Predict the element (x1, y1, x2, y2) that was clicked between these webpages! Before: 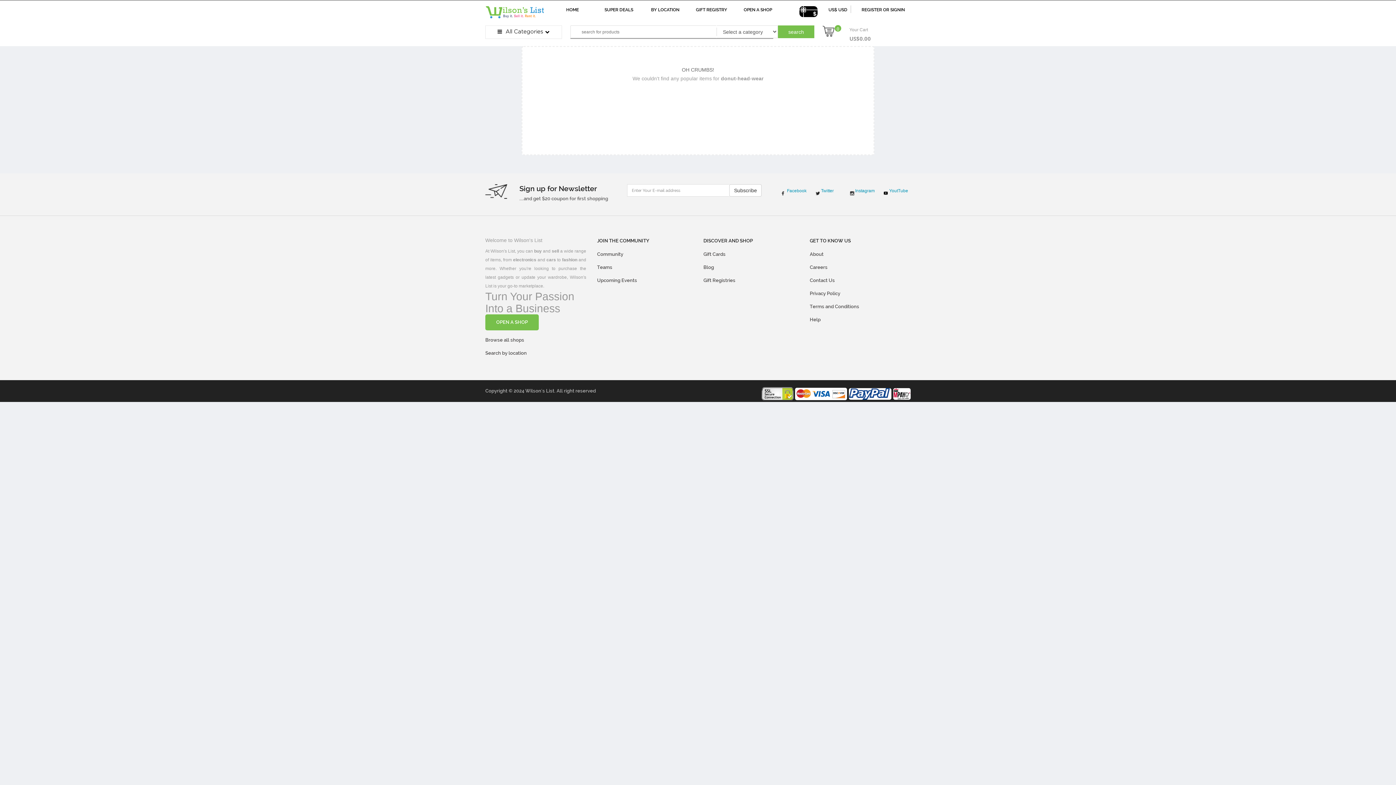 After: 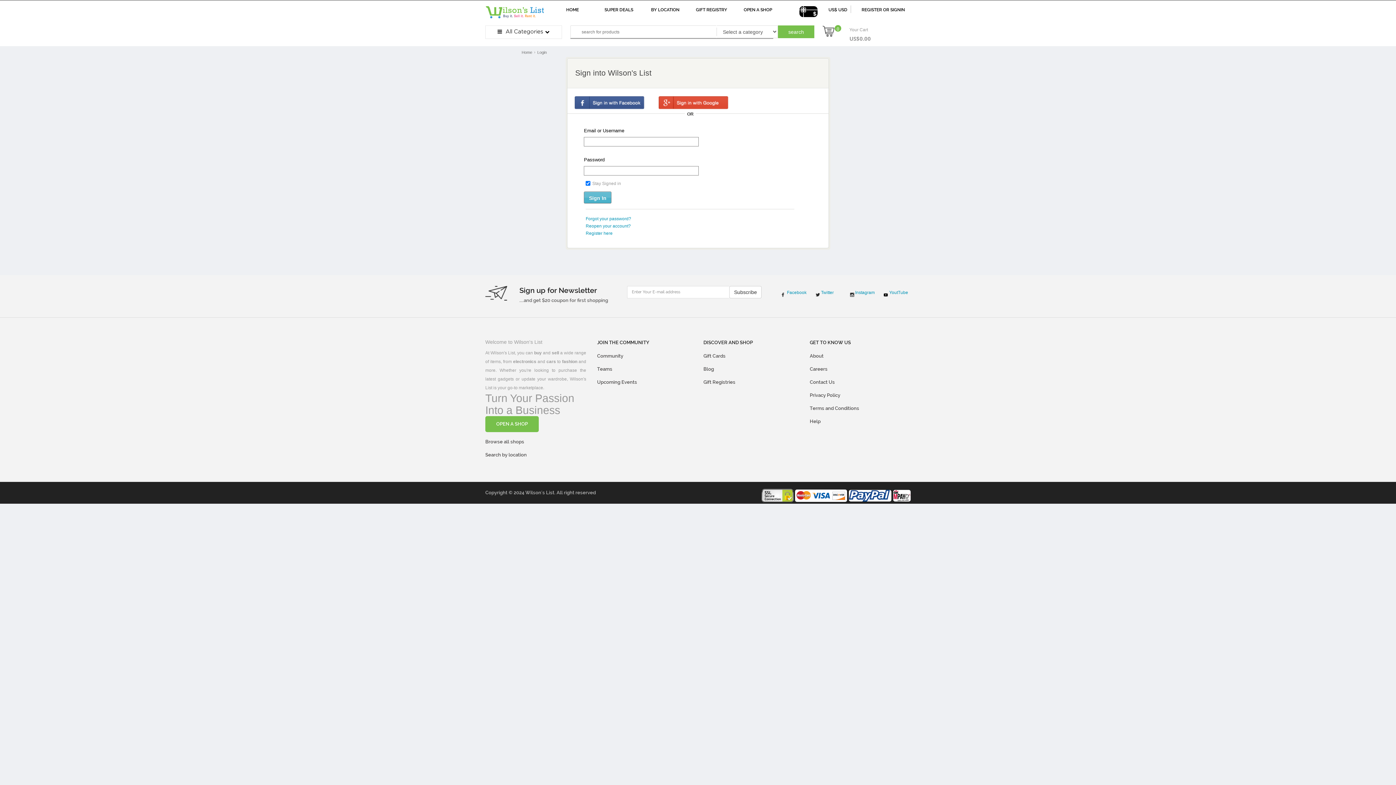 Action: label: Gift Cards bbox: (703, 250, 799, 263)